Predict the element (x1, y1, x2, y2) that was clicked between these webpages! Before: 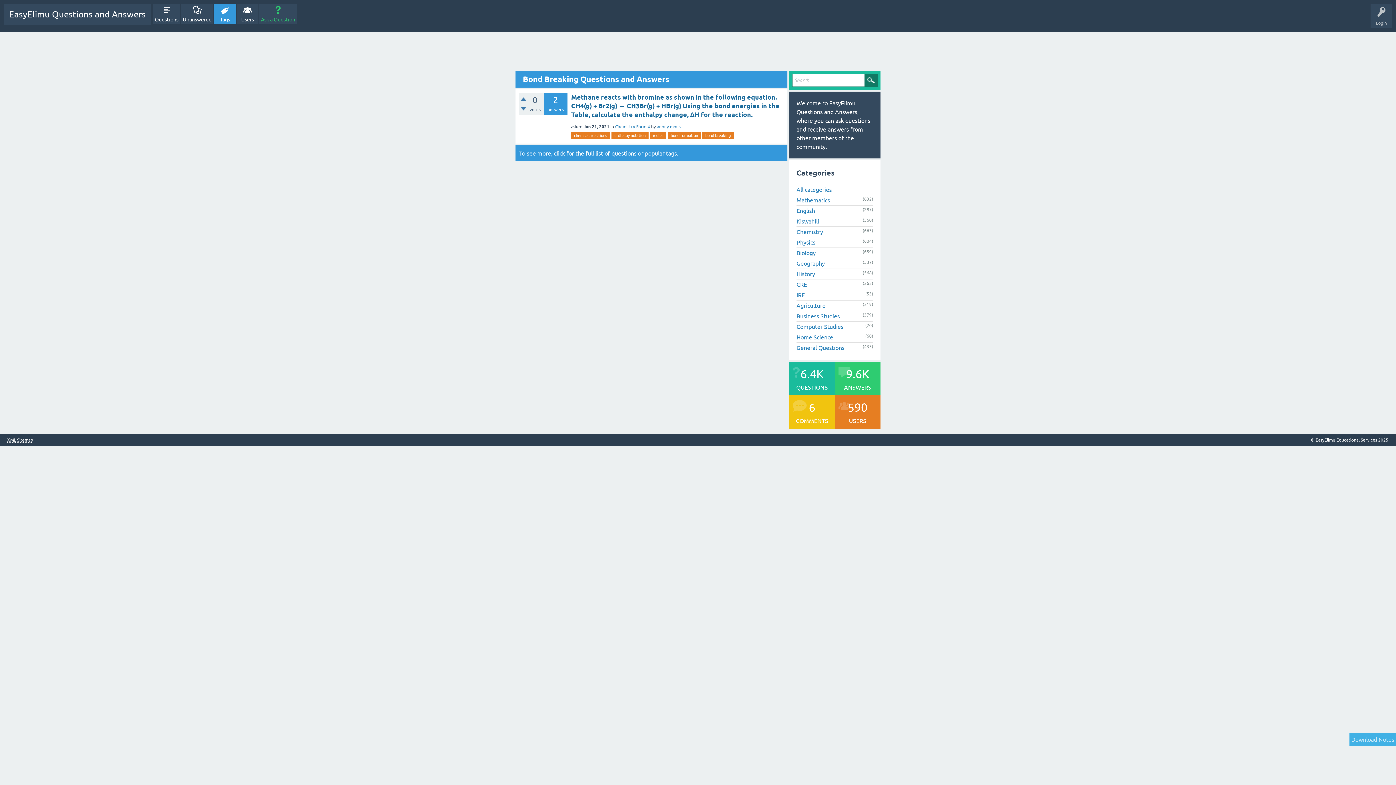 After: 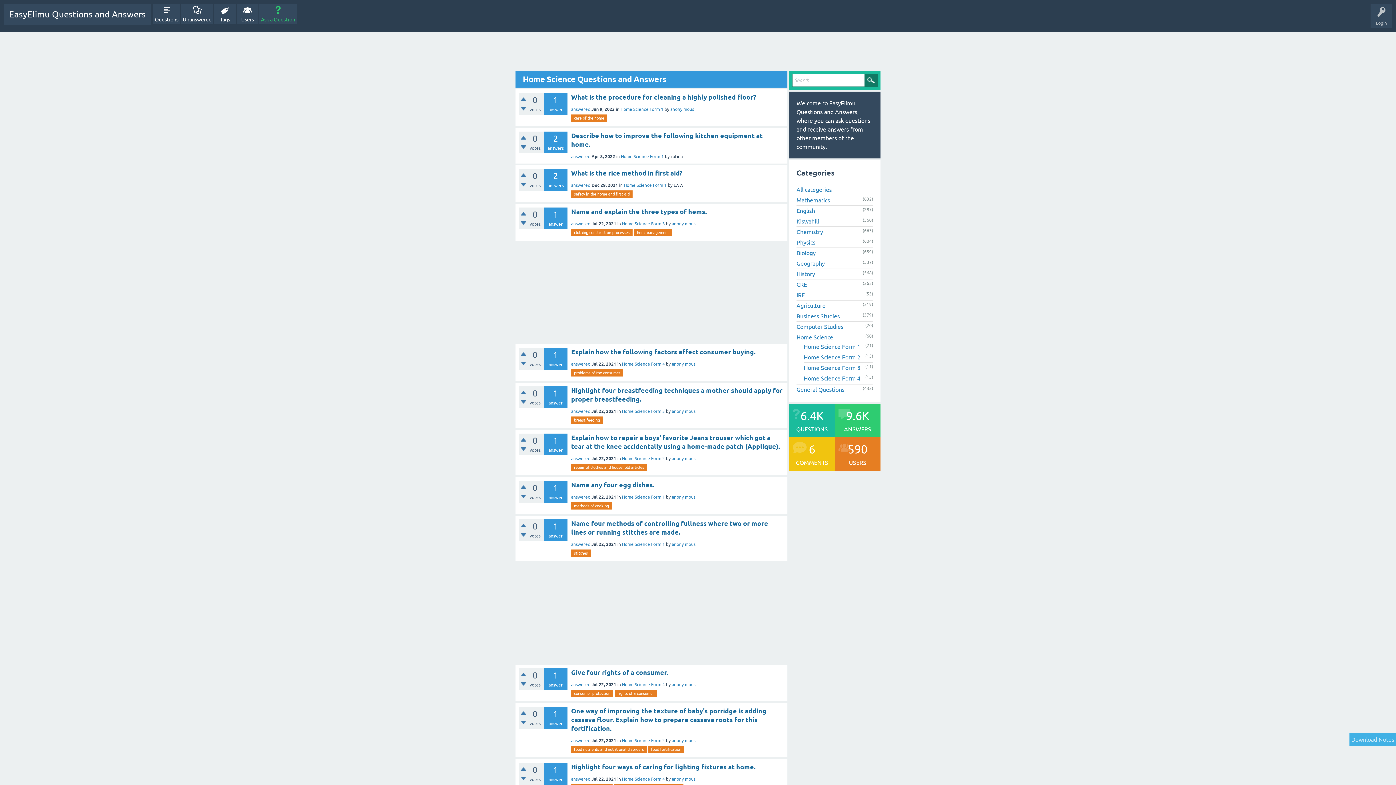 Action: bbox: (796, 334, 833, 340) label: Home Science